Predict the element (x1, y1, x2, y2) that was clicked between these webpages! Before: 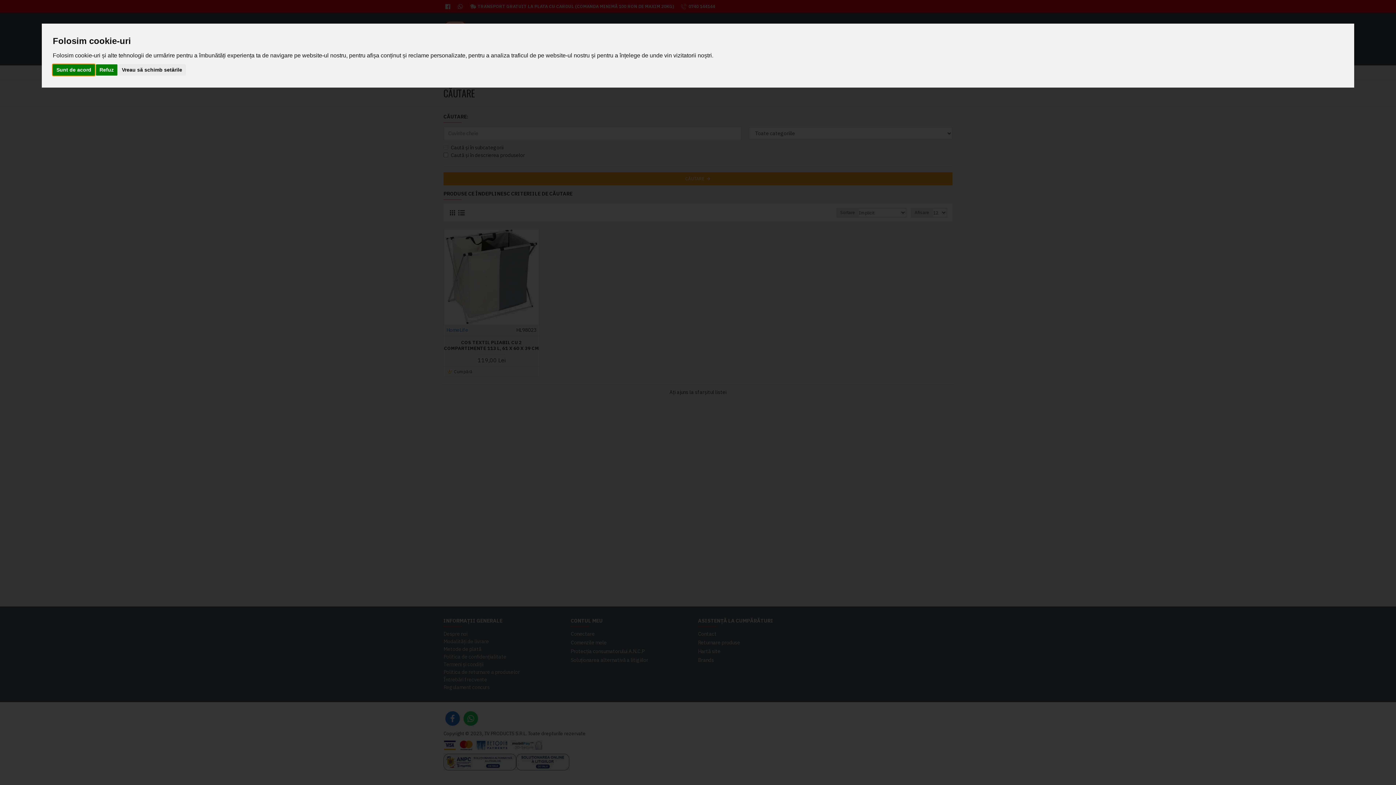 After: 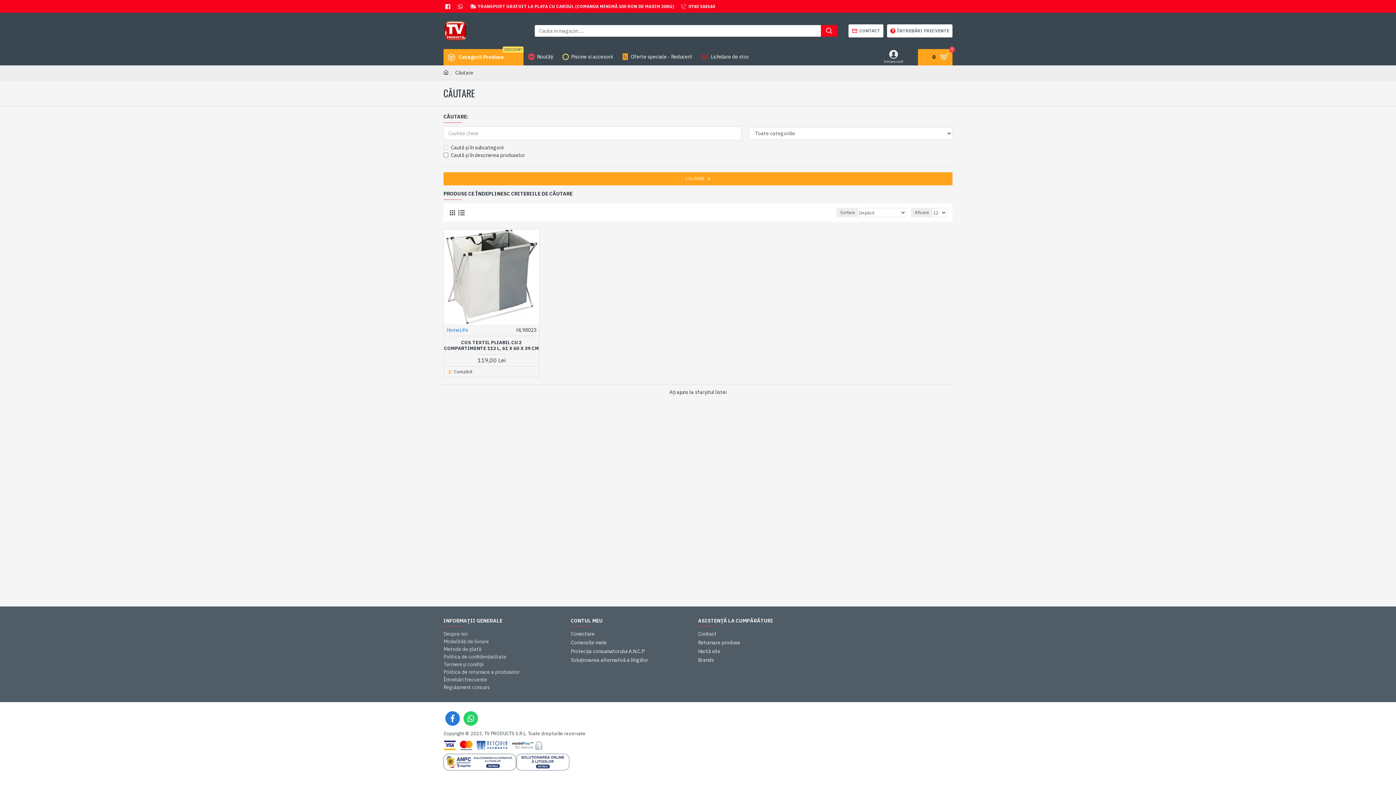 Action: bbox: (95, 64, 117, 75) label: Refuz